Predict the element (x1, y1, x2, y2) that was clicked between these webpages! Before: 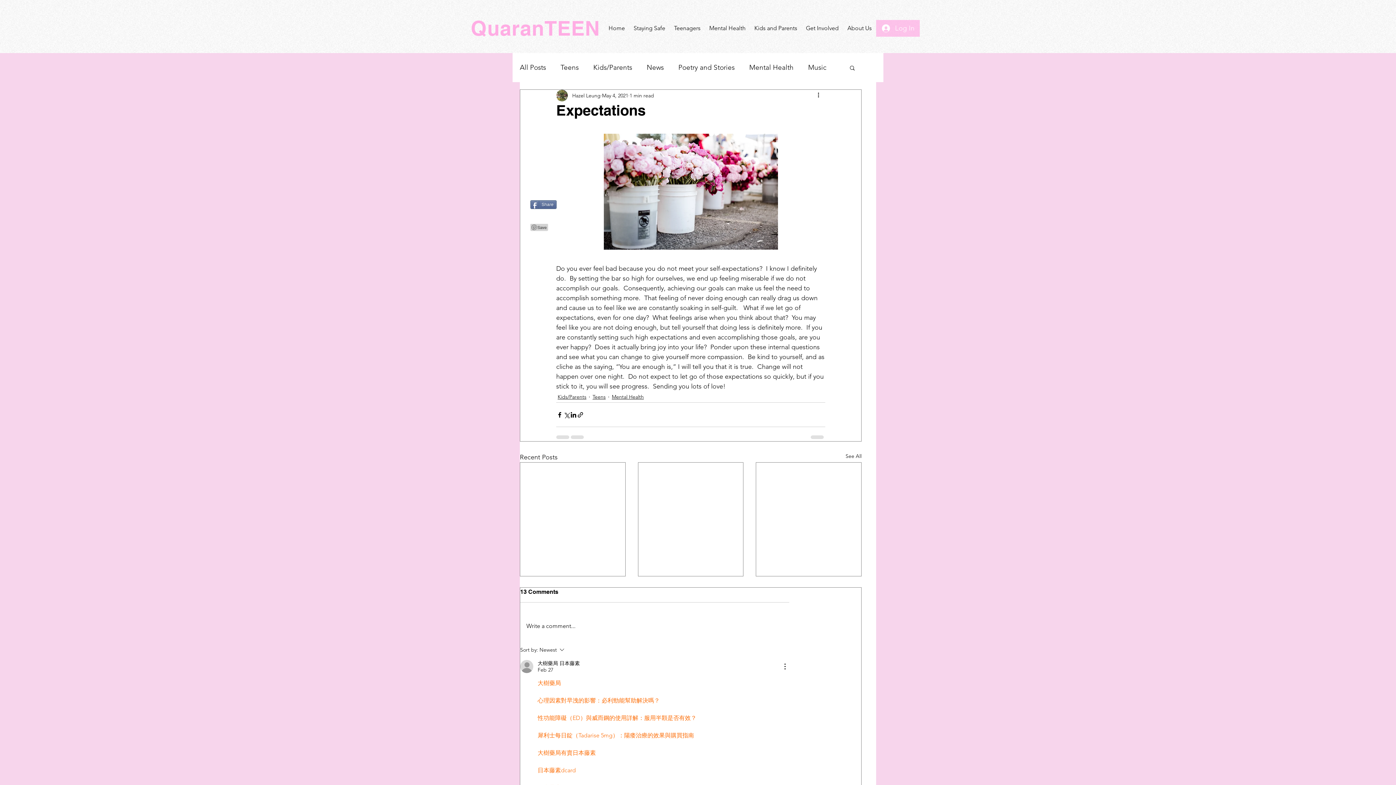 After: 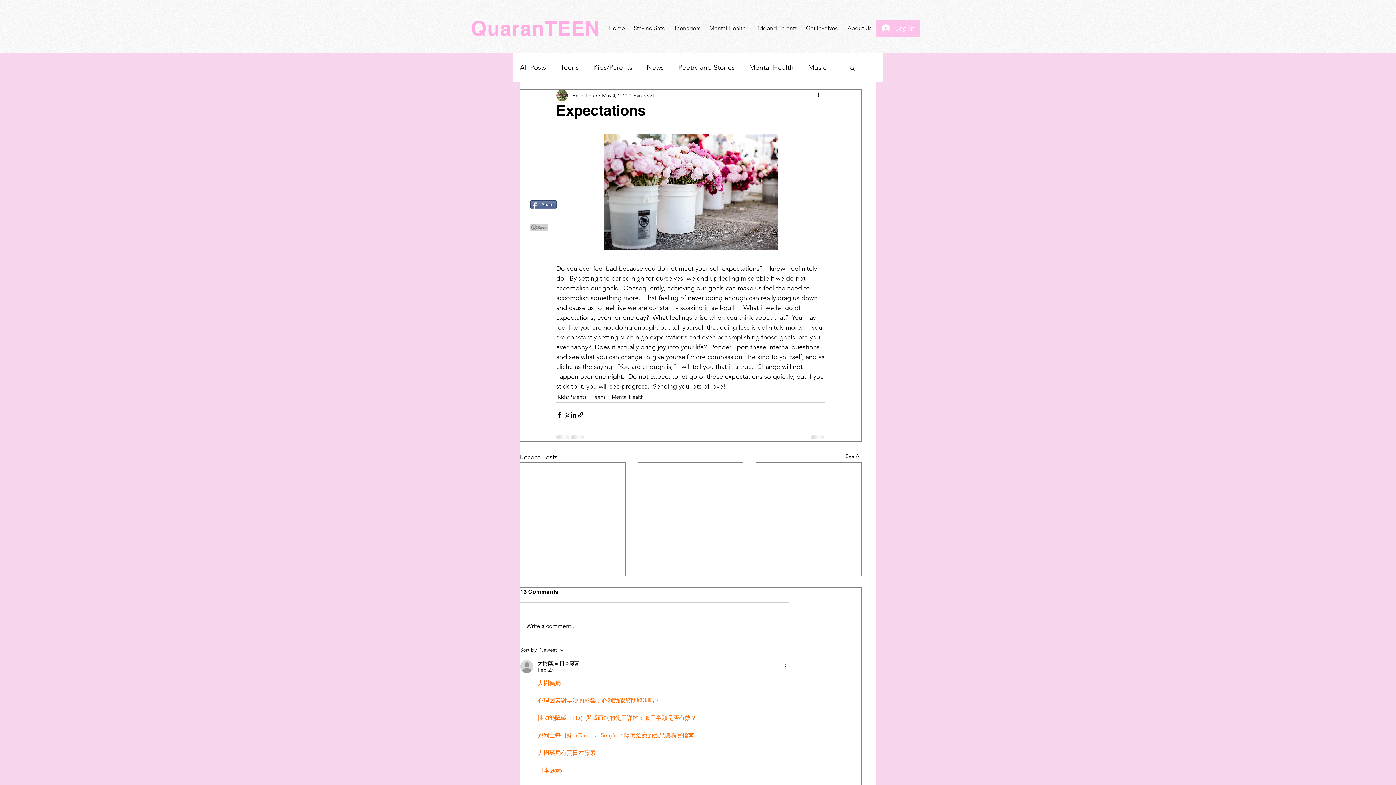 Action: label: Write a comment... bbox: (520, 616, 789, 636)